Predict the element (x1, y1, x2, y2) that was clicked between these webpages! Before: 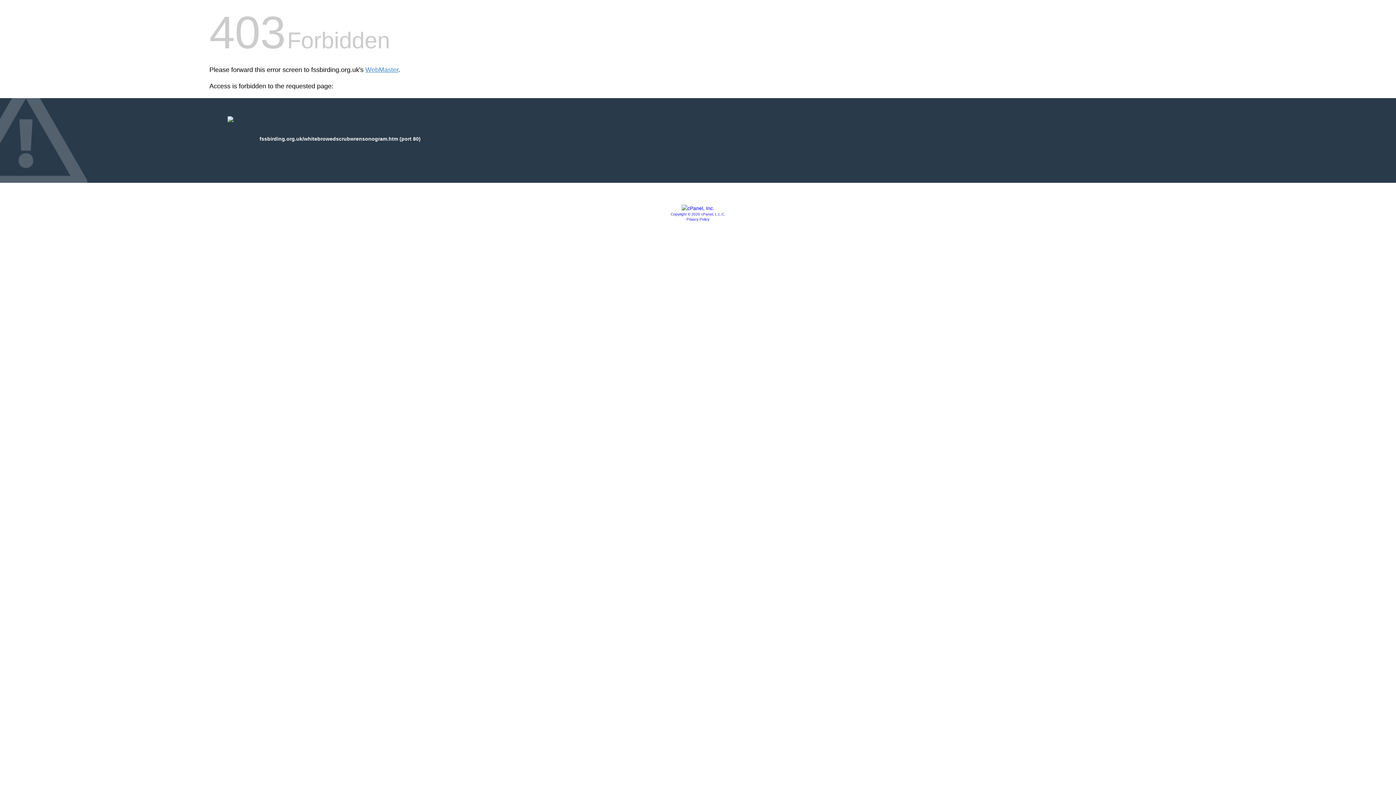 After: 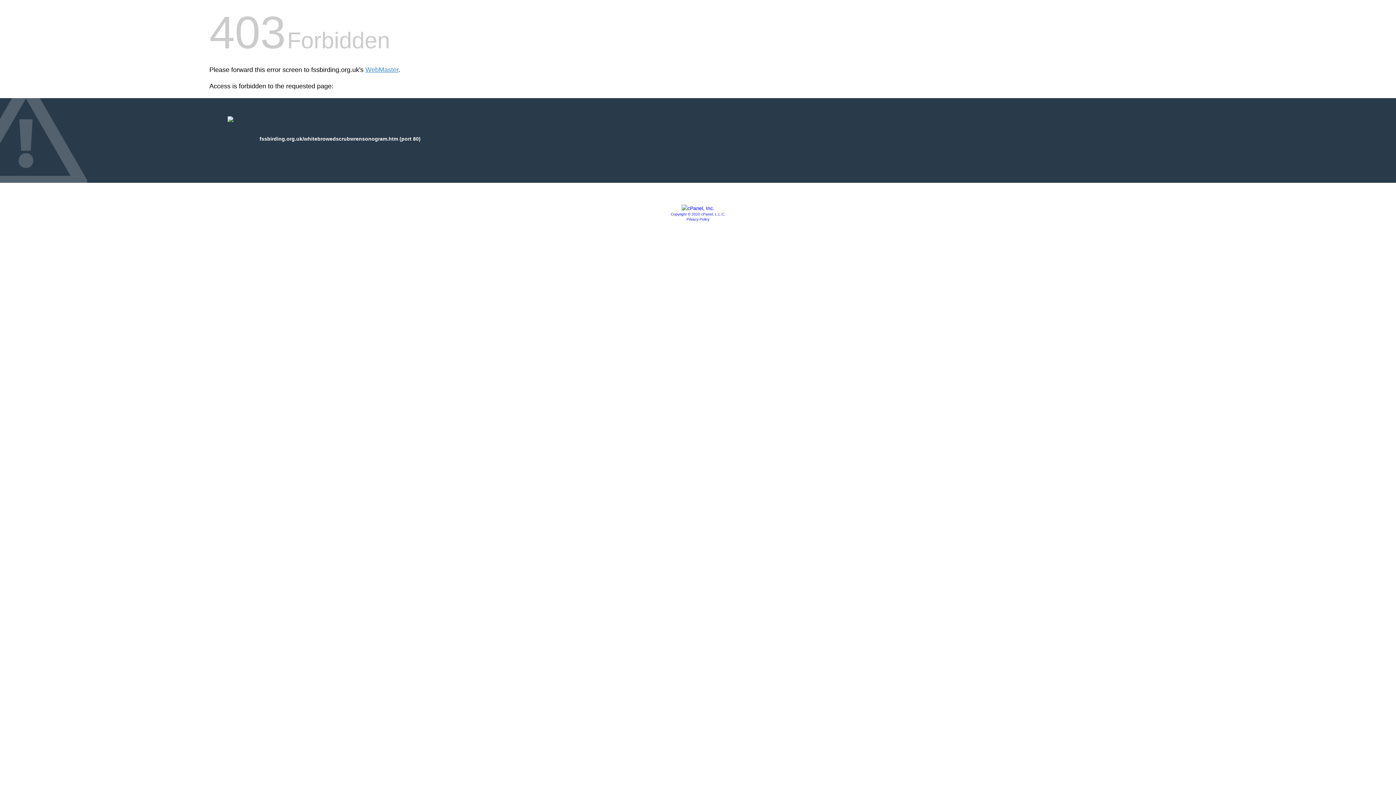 Action: label: Copyright © 2020 cPanel, L.L.C. bbox: (670, 212, 725, 216)